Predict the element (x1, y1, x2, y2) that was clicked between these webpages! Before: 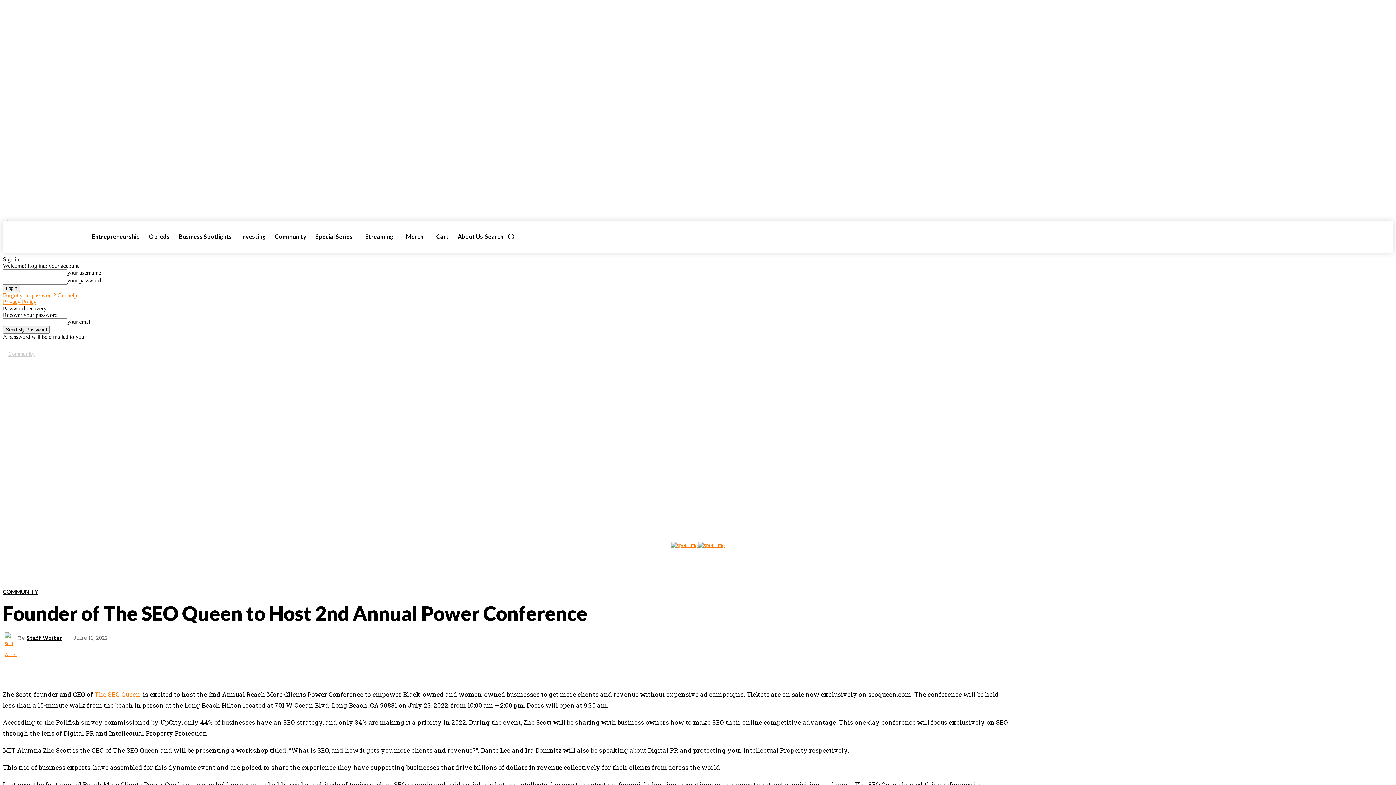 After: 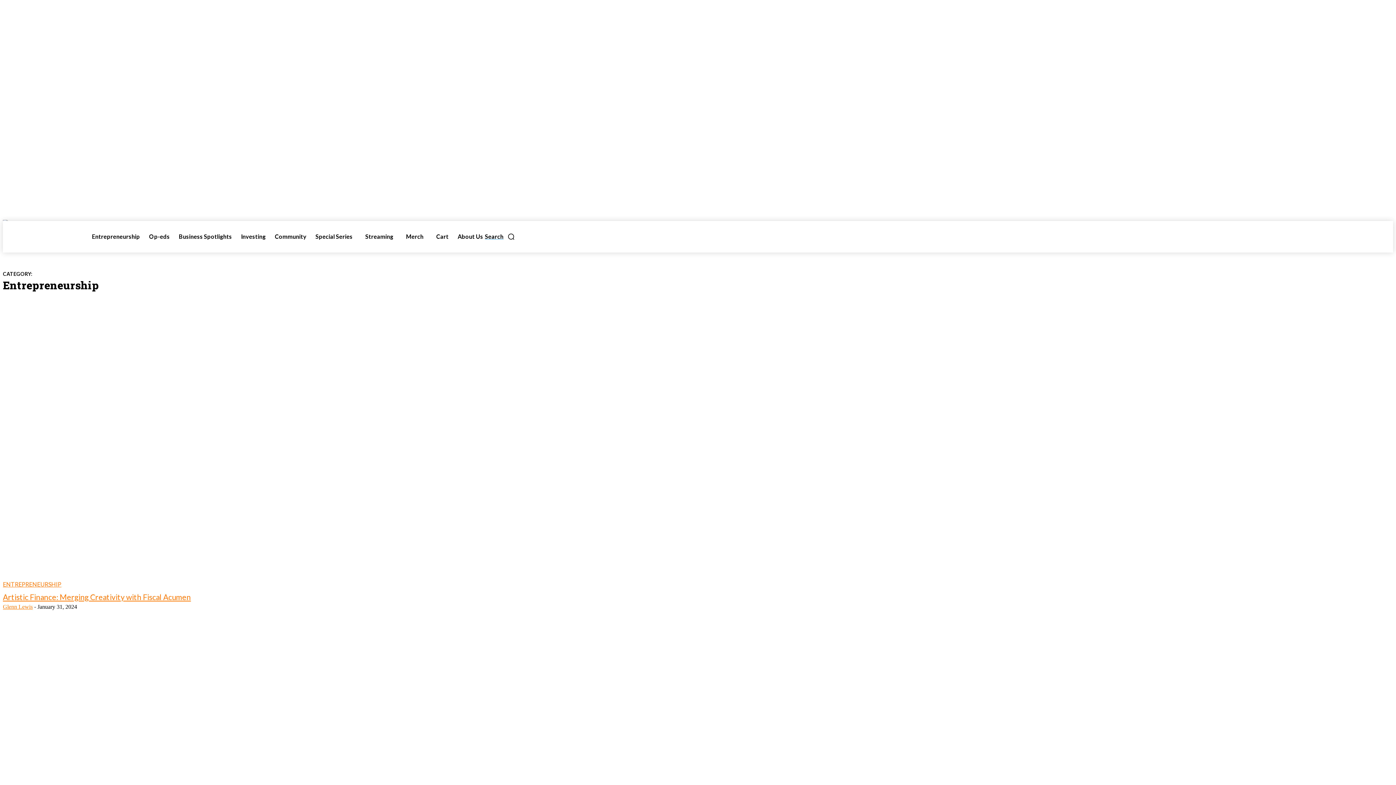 Action: bbox: (90, 222, 141, 251) label: Entrepreneurship